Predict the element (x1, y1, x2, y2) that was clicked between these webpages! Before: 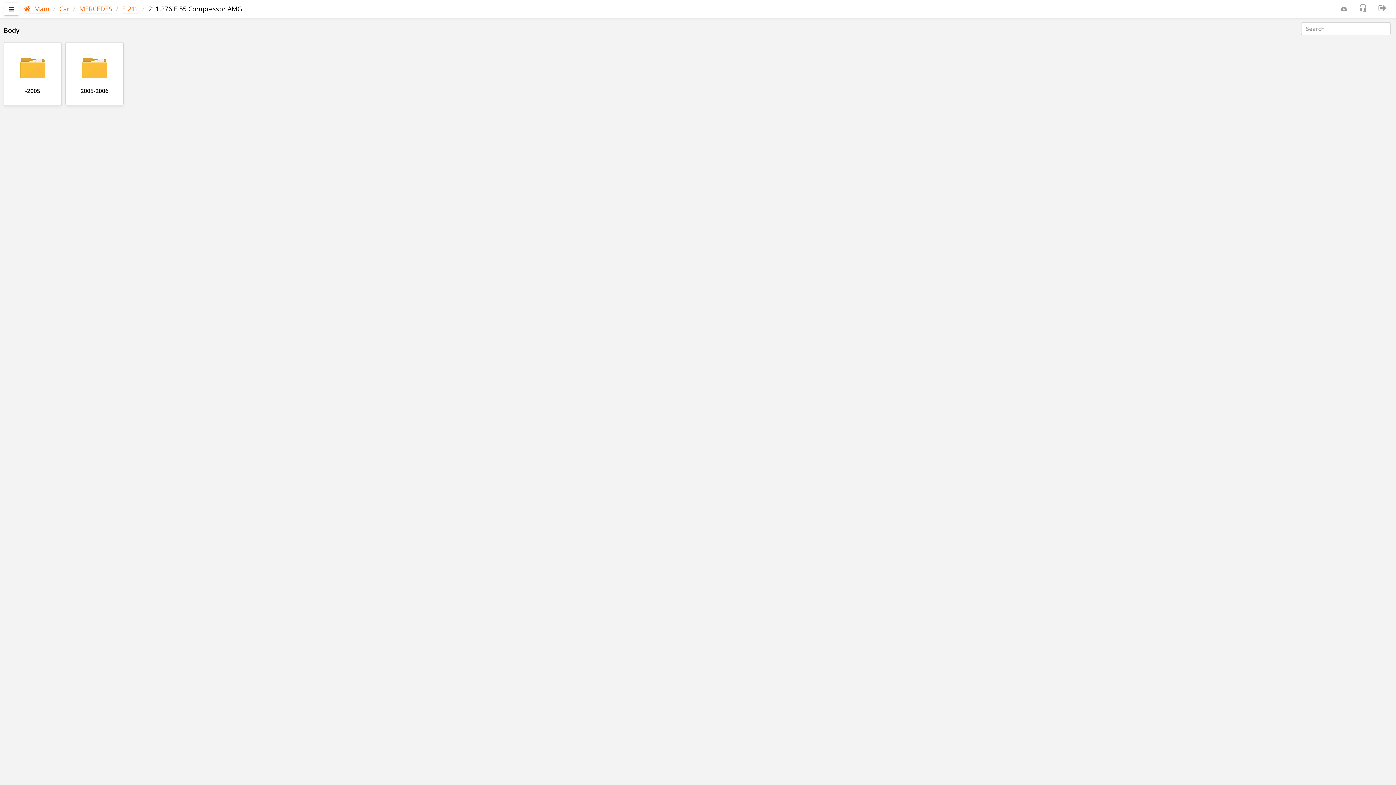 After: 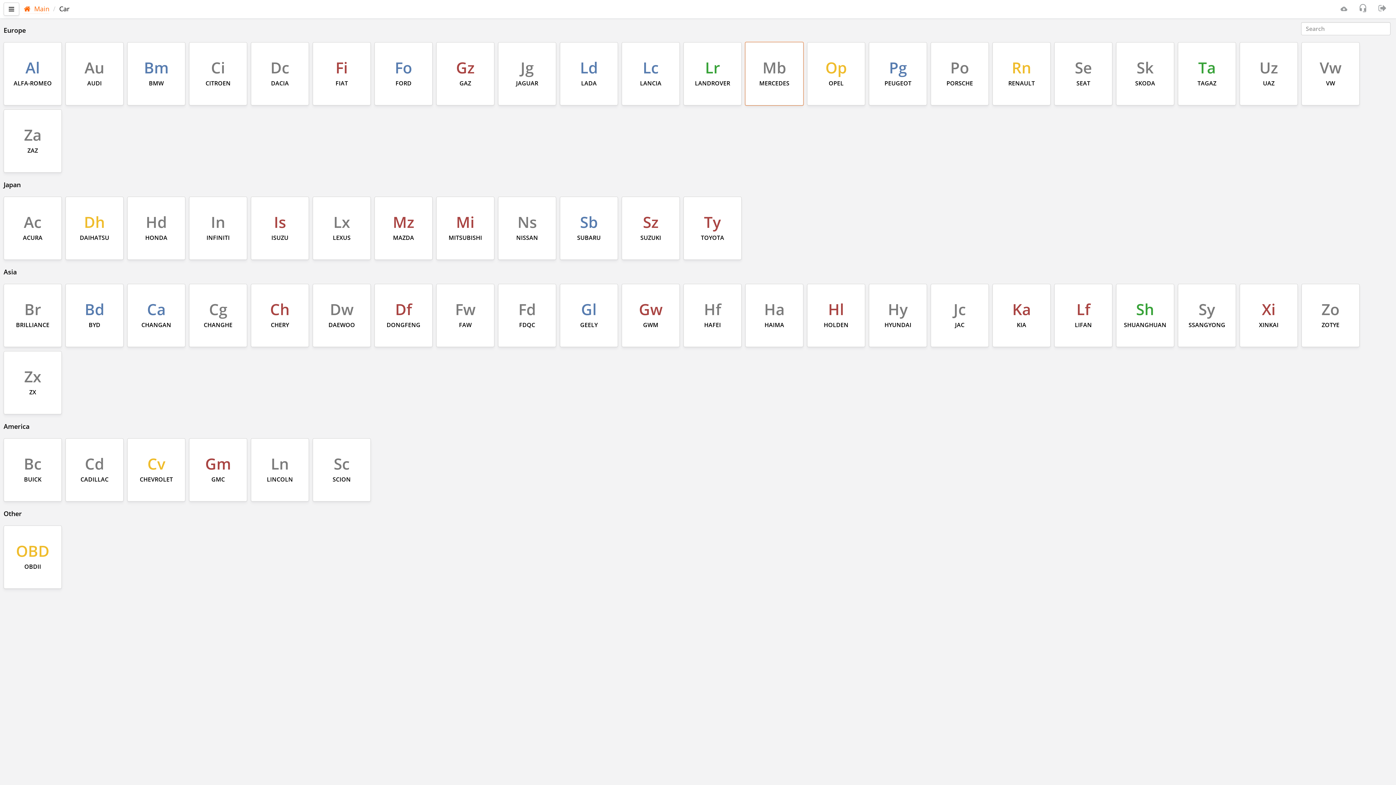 Action: bbox: (59, 4, 69, 13) label: Car